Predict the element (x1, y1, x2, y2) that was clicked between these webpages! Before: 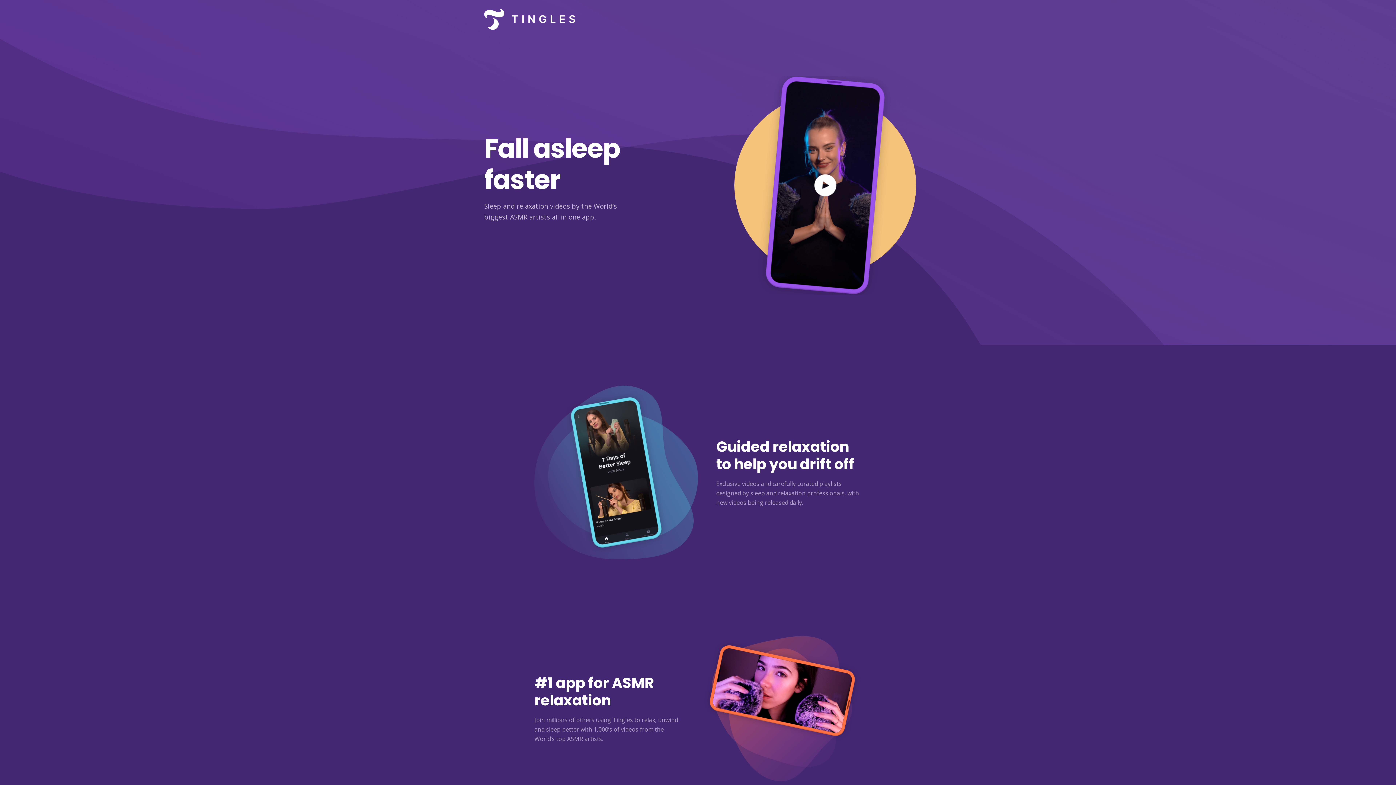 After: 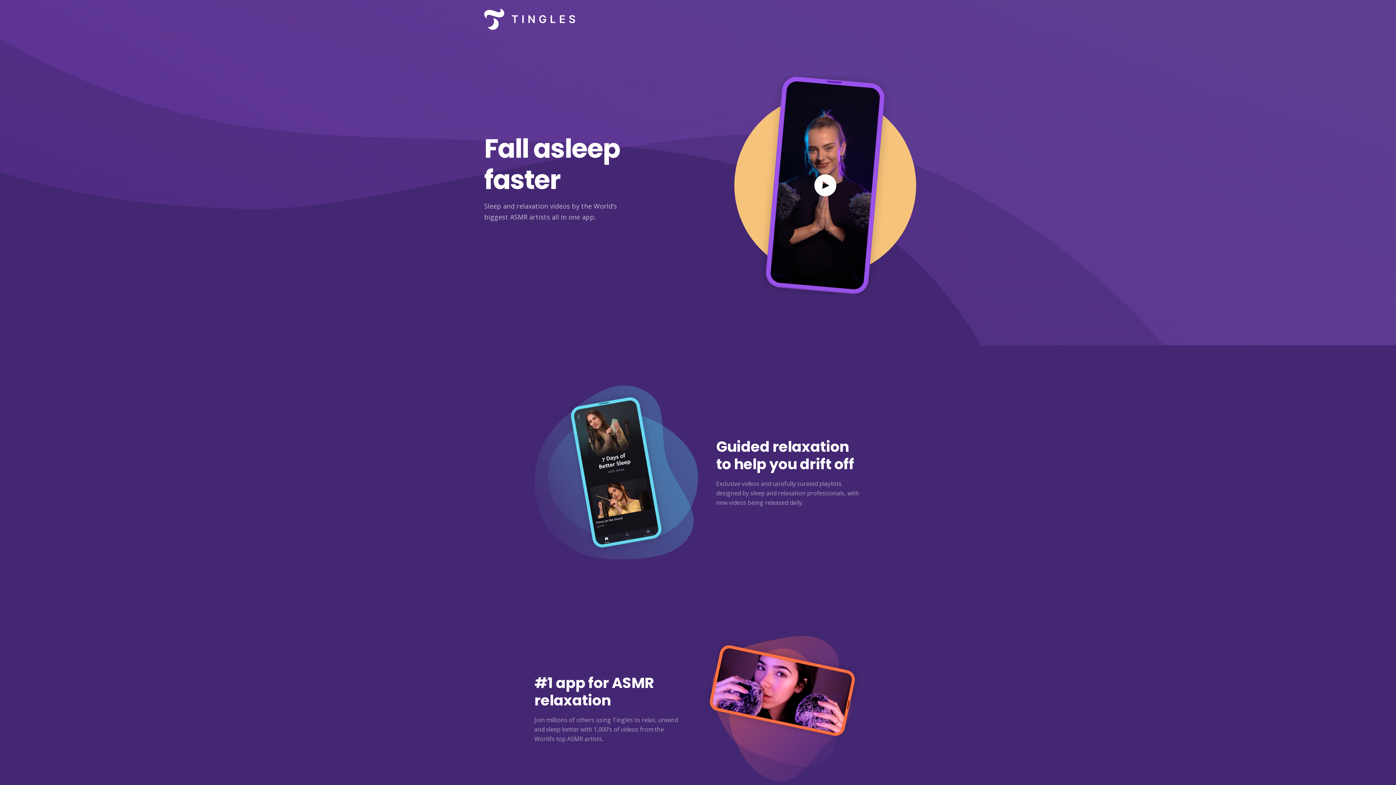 Action: bbox: (484, 0, 575, 38)